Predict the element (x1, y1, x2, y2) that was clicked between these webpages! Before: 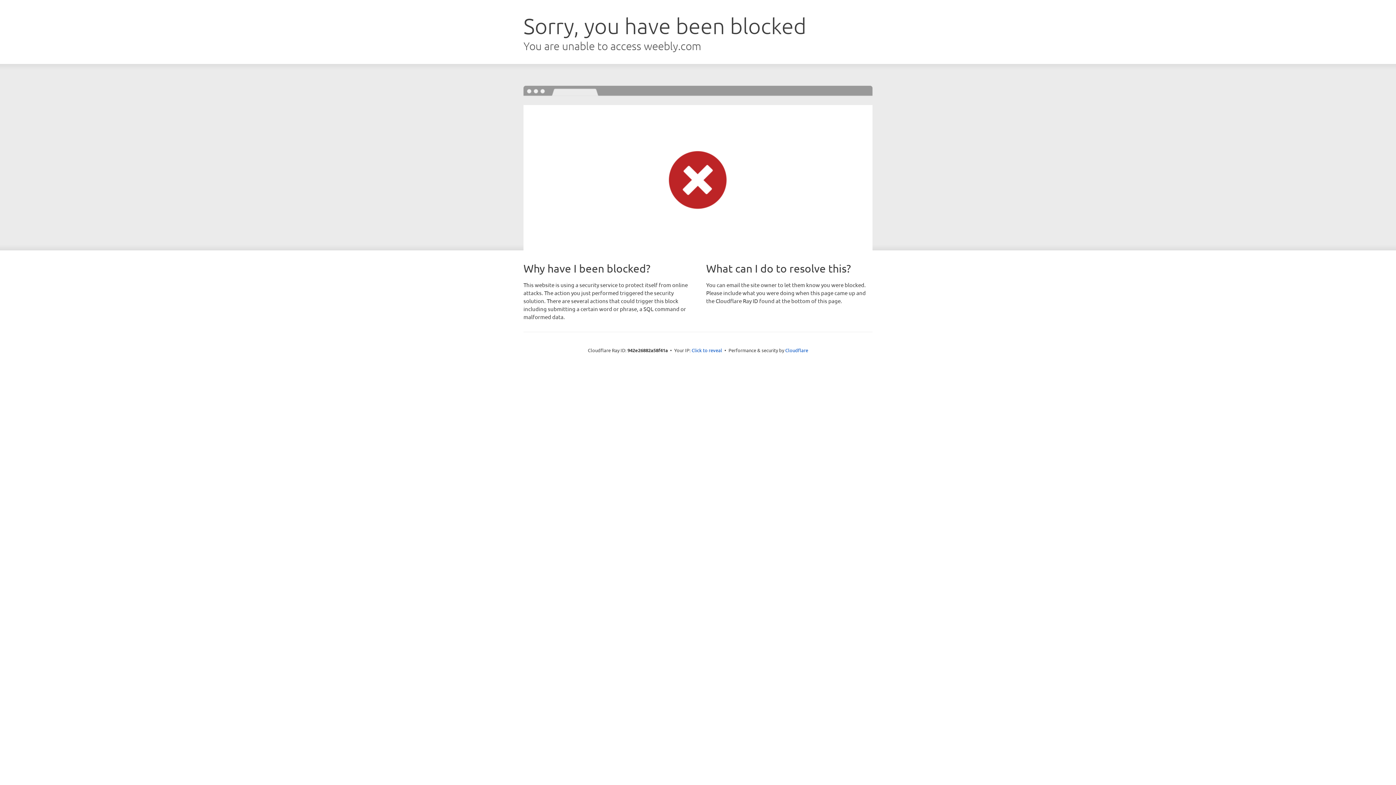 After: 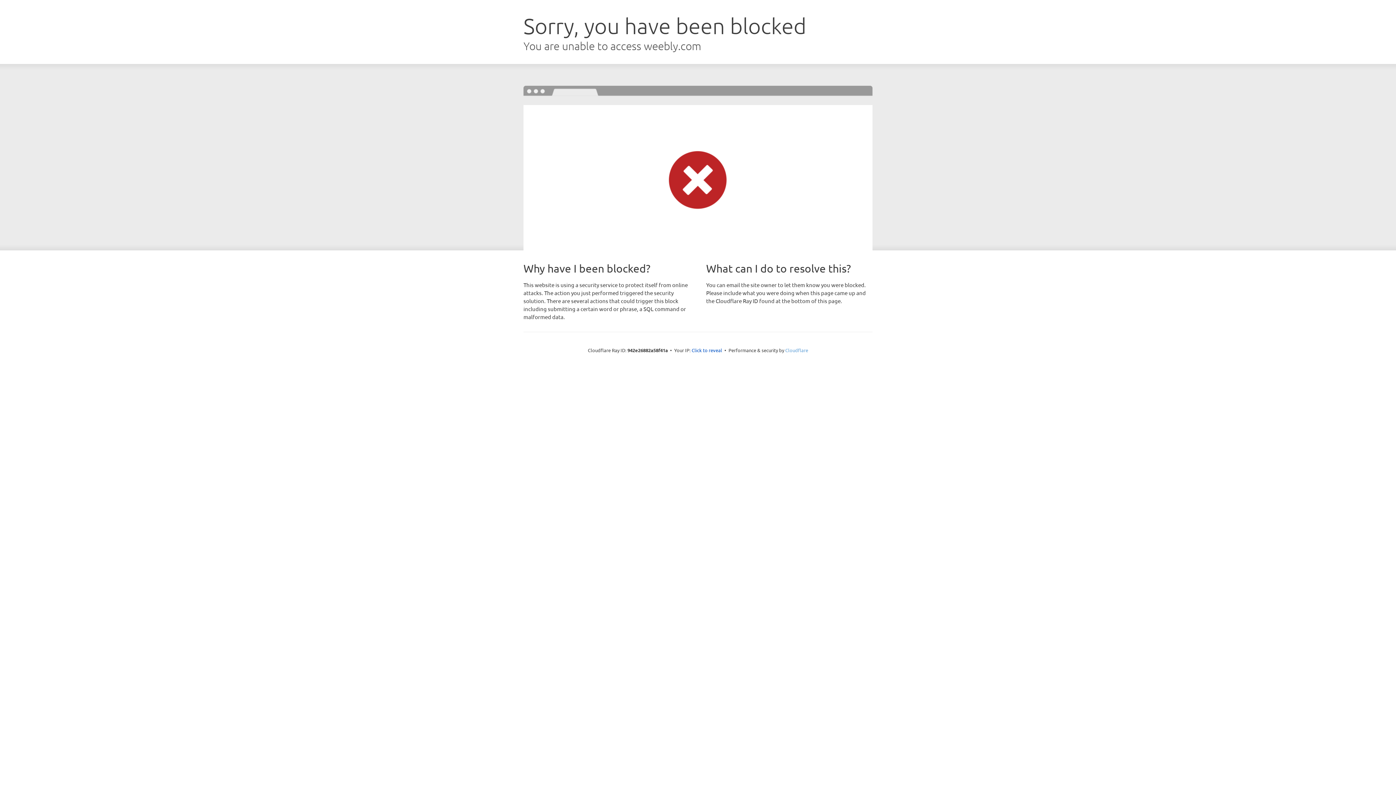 Action: label: Cloudflare bbox: (785, 347, 808, 353)